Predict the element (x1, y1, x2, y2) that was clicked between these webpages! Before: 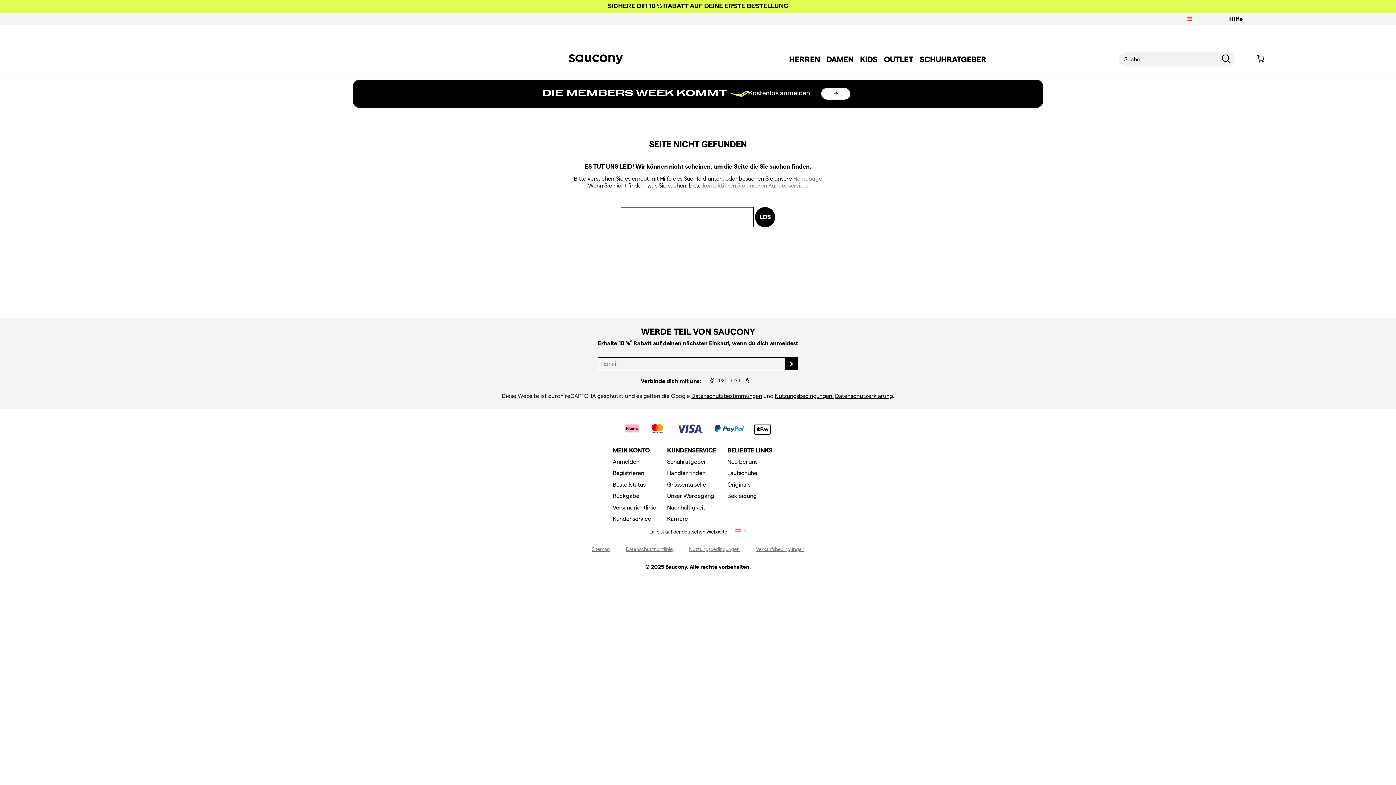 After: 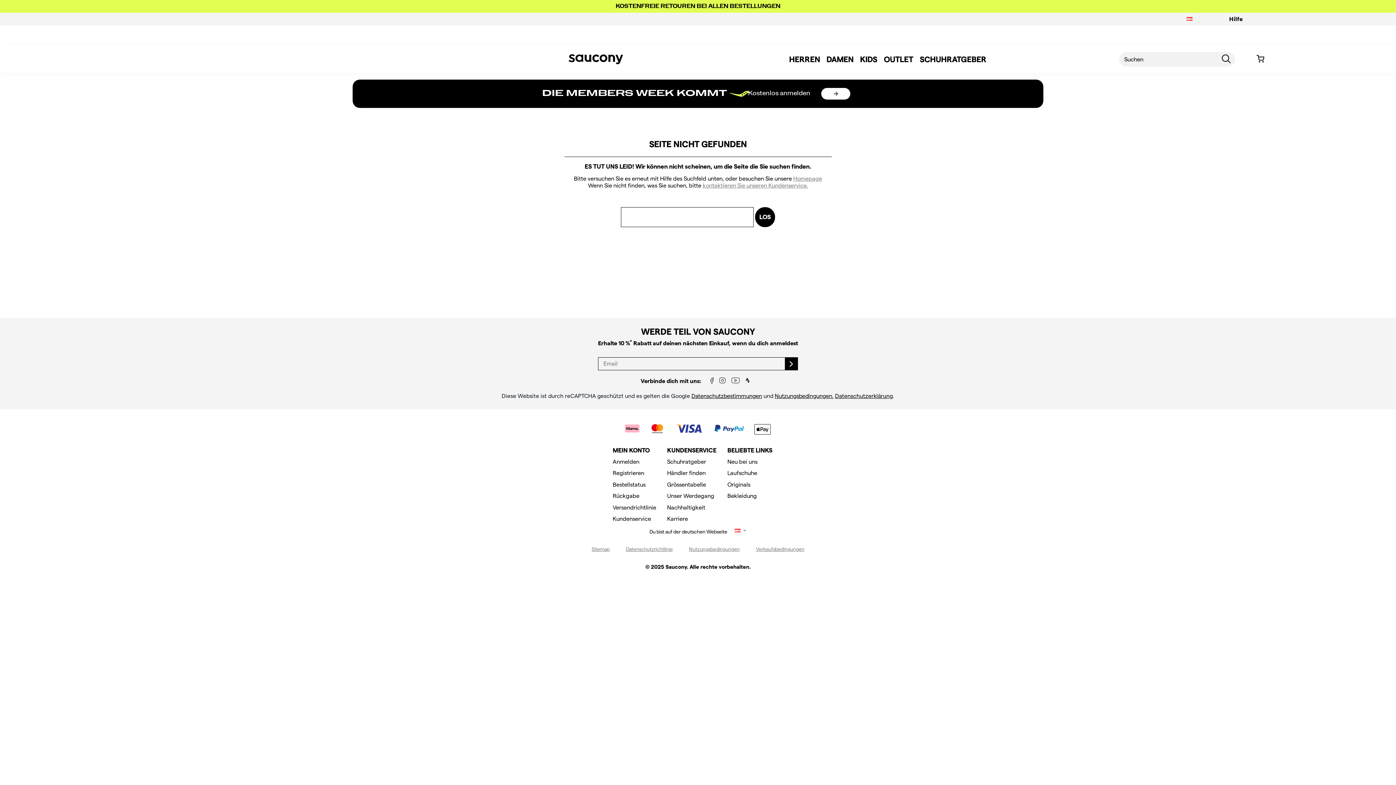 Action: bbox: (710, 377, 713, 384)